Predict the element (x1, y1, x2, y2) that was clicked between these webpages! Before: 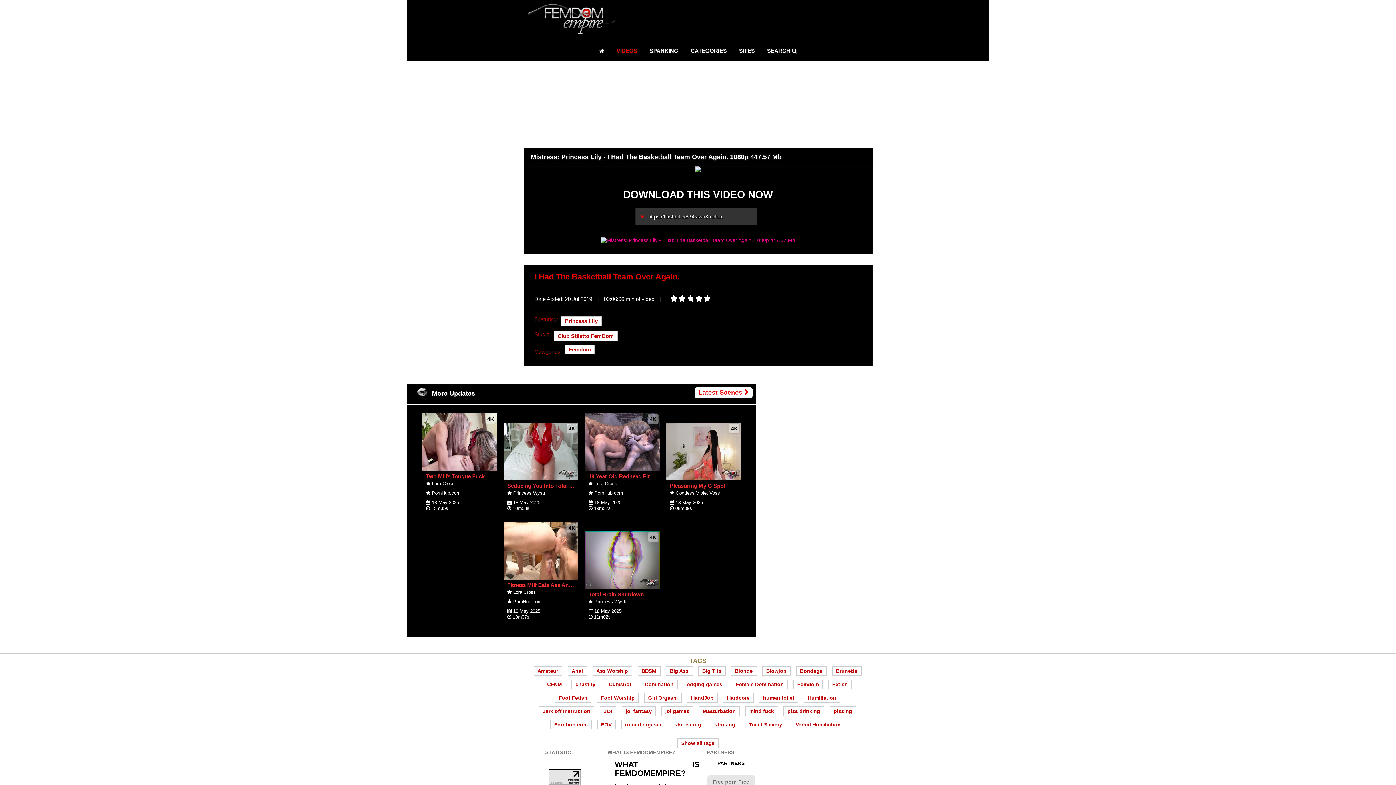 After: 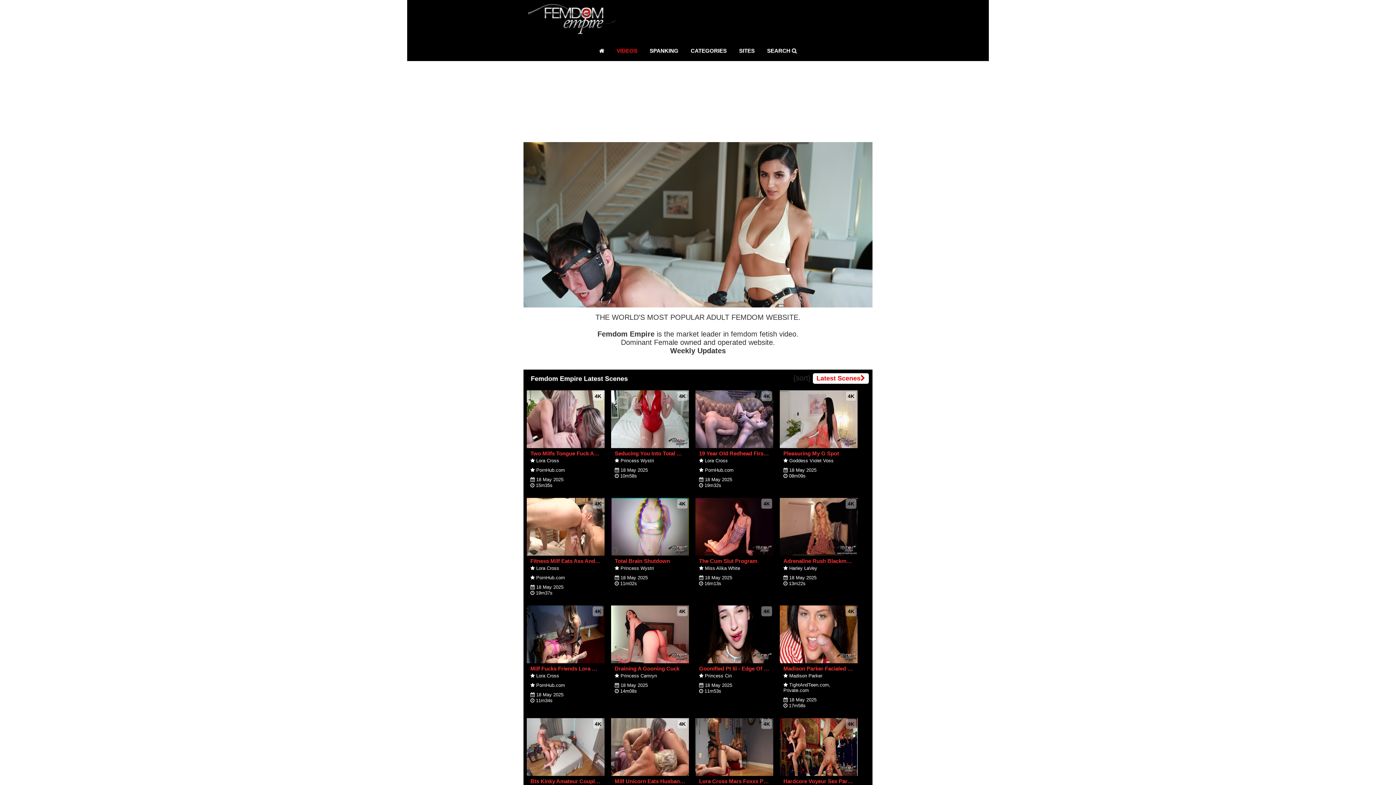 Action: bbox: (593, 40, 609, 61)